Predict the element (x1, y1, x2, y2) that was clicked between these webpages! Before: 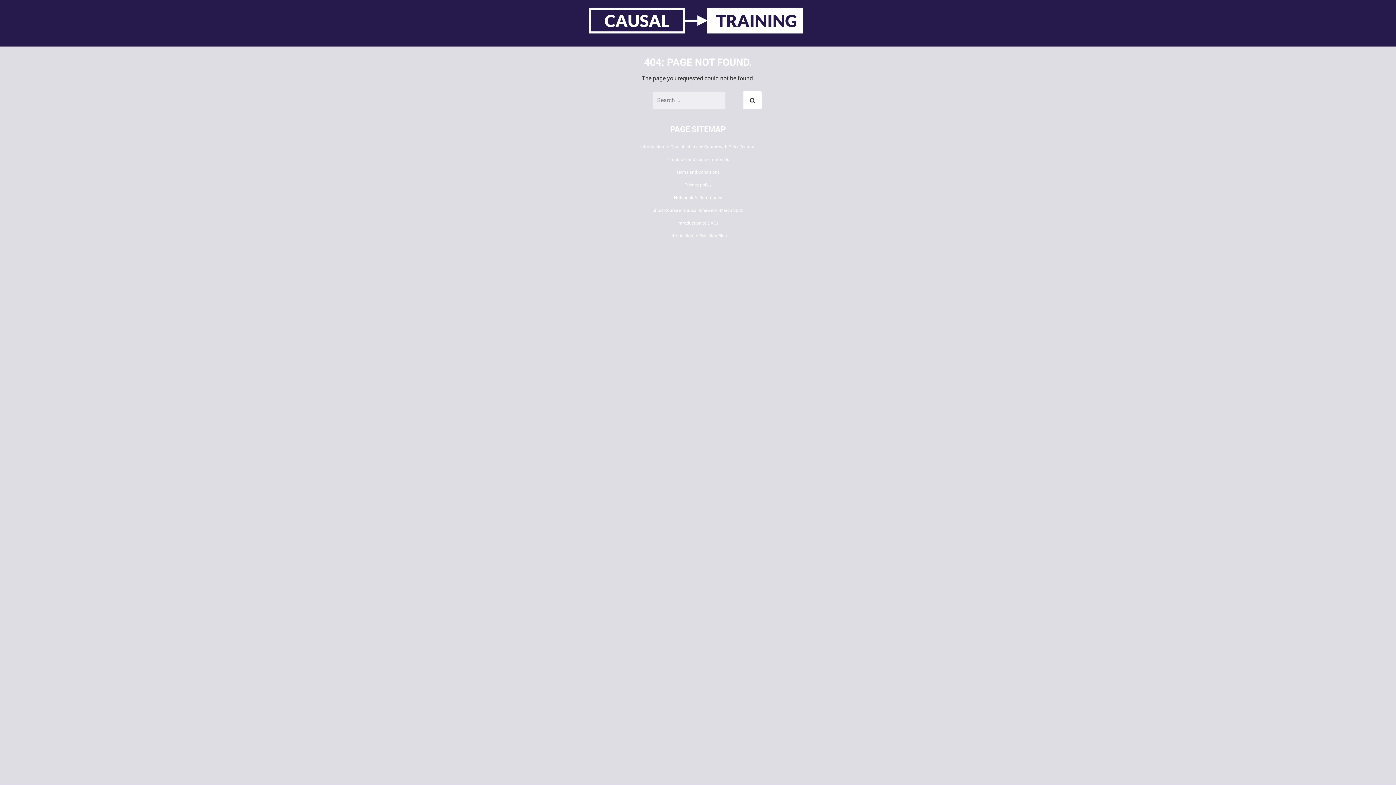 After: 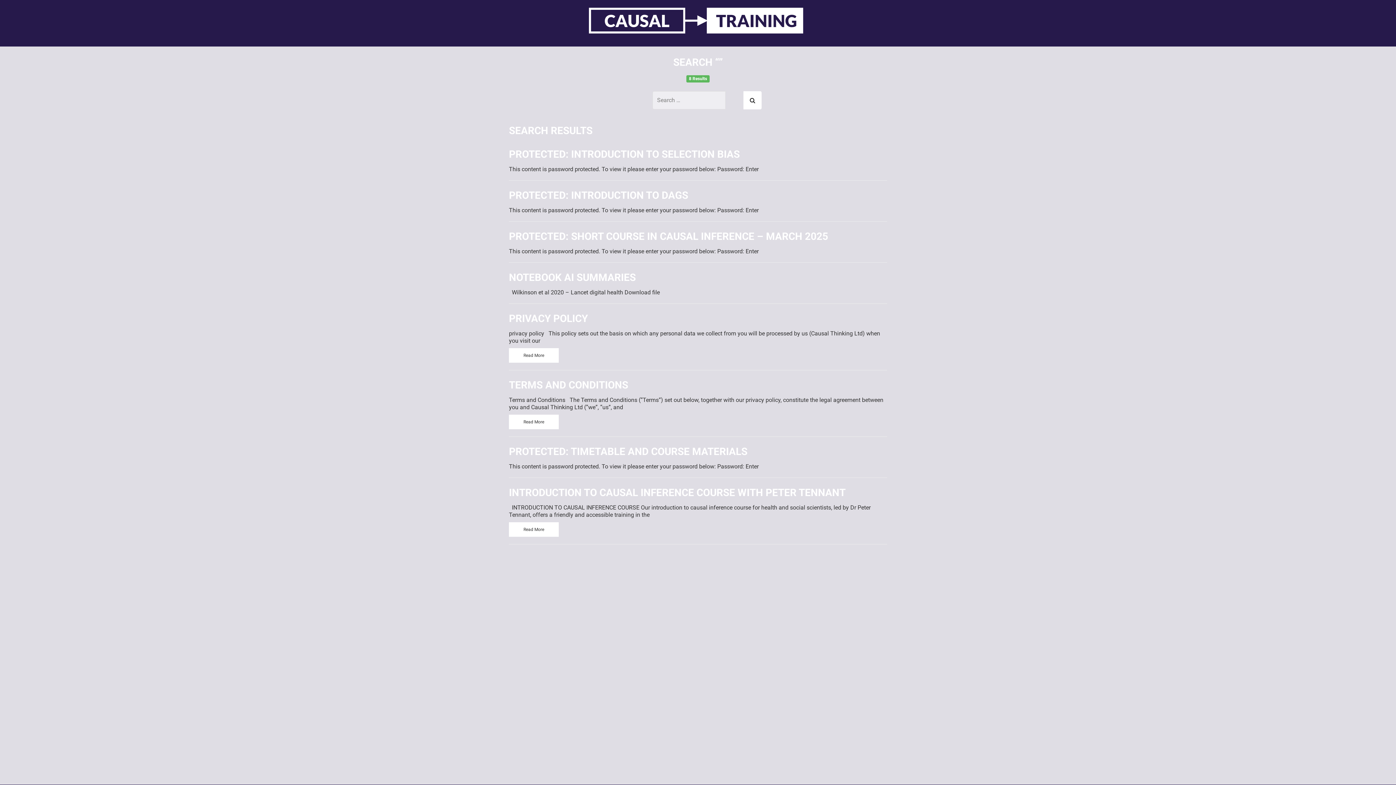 Action: bbox: (743, 91, 761, 109)